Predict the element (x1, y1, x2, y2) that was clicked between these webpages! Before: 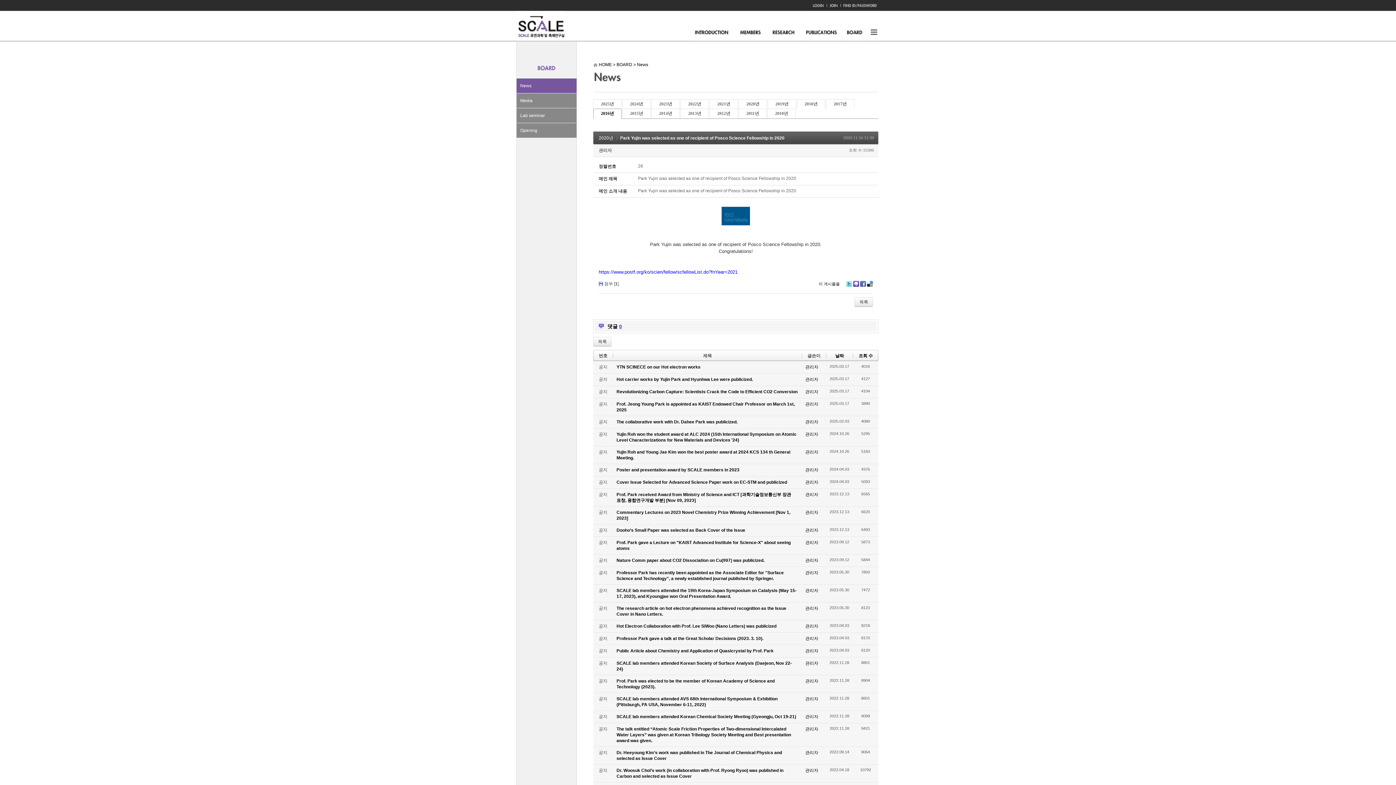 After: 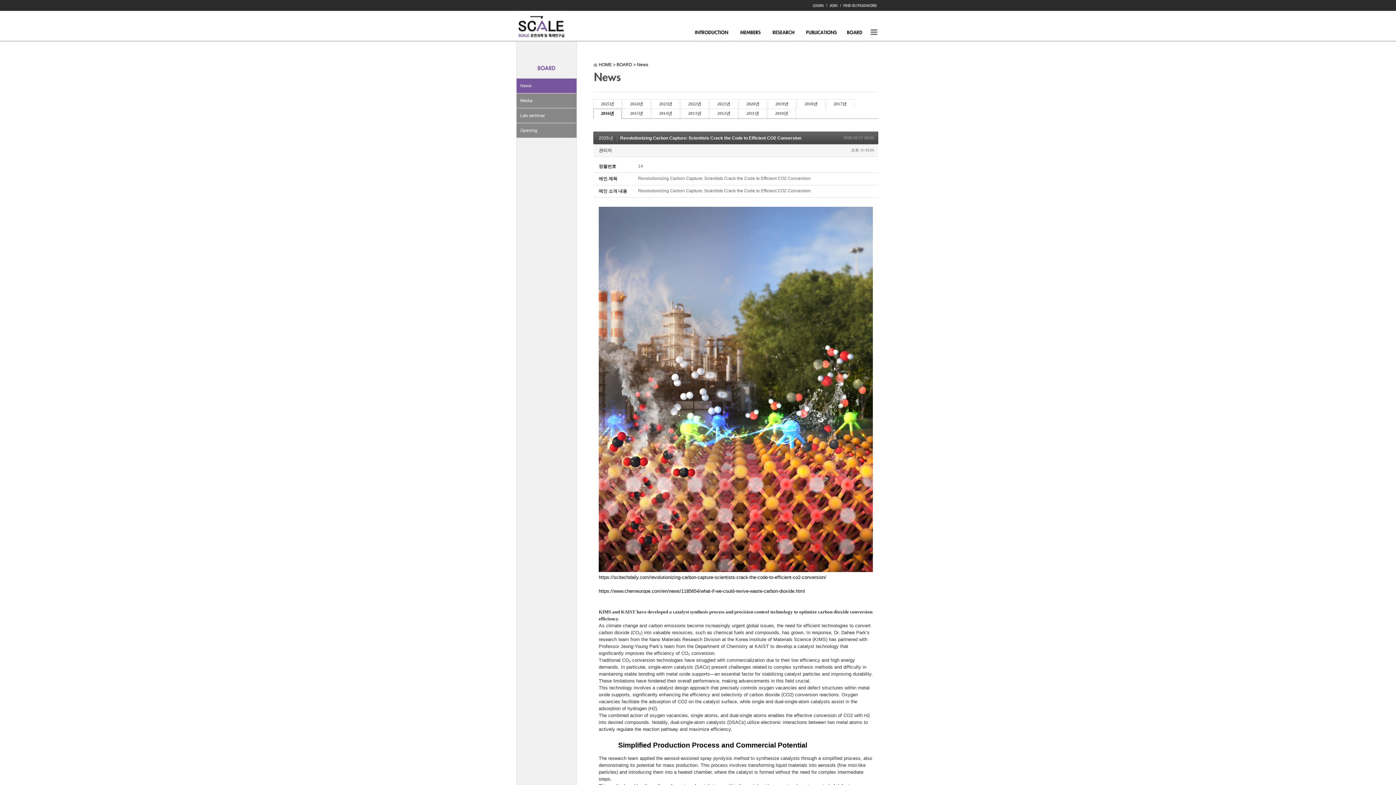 Action: bbox: (616, 389, 797, 394) label: Revolutionizing Carbon Capture: Scientists Crack the Code to Efficient CO2 Conversion